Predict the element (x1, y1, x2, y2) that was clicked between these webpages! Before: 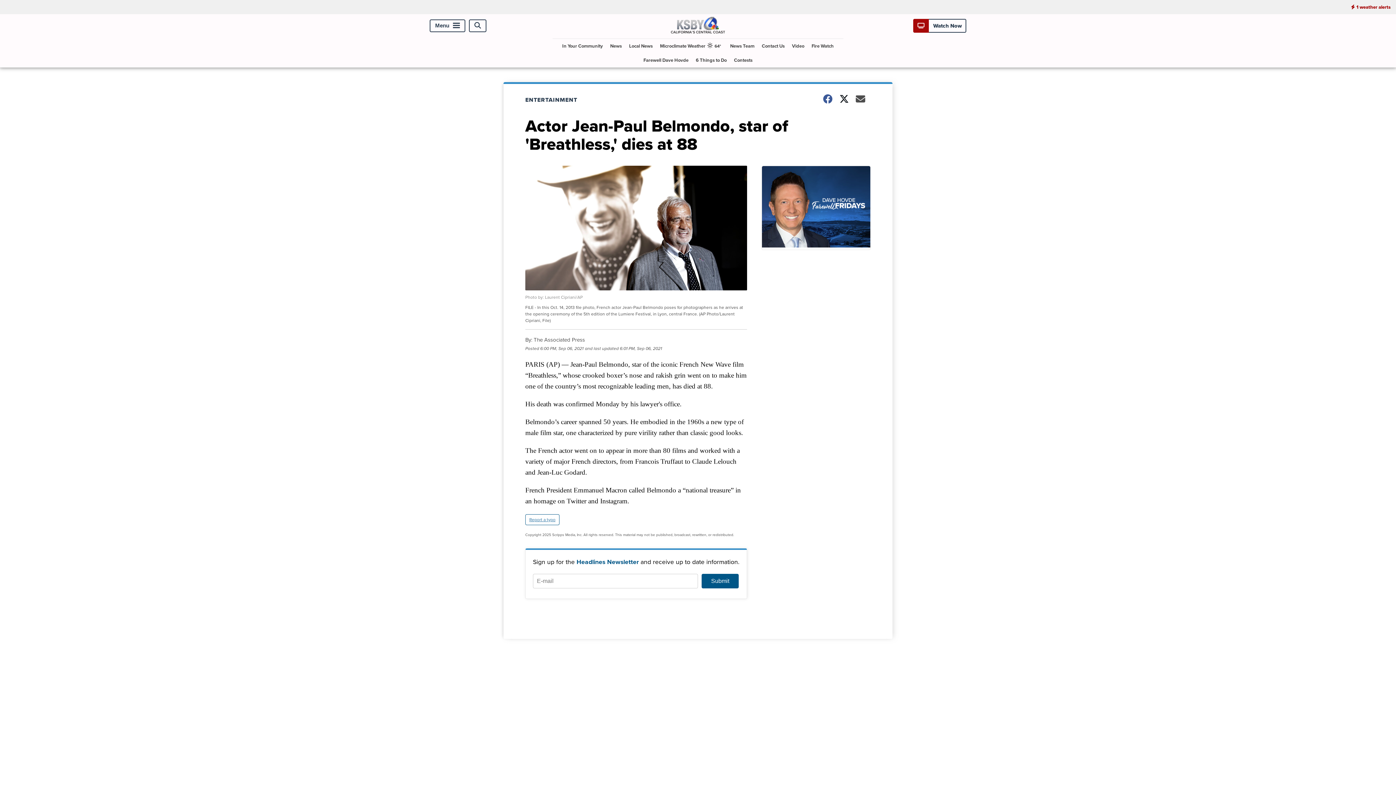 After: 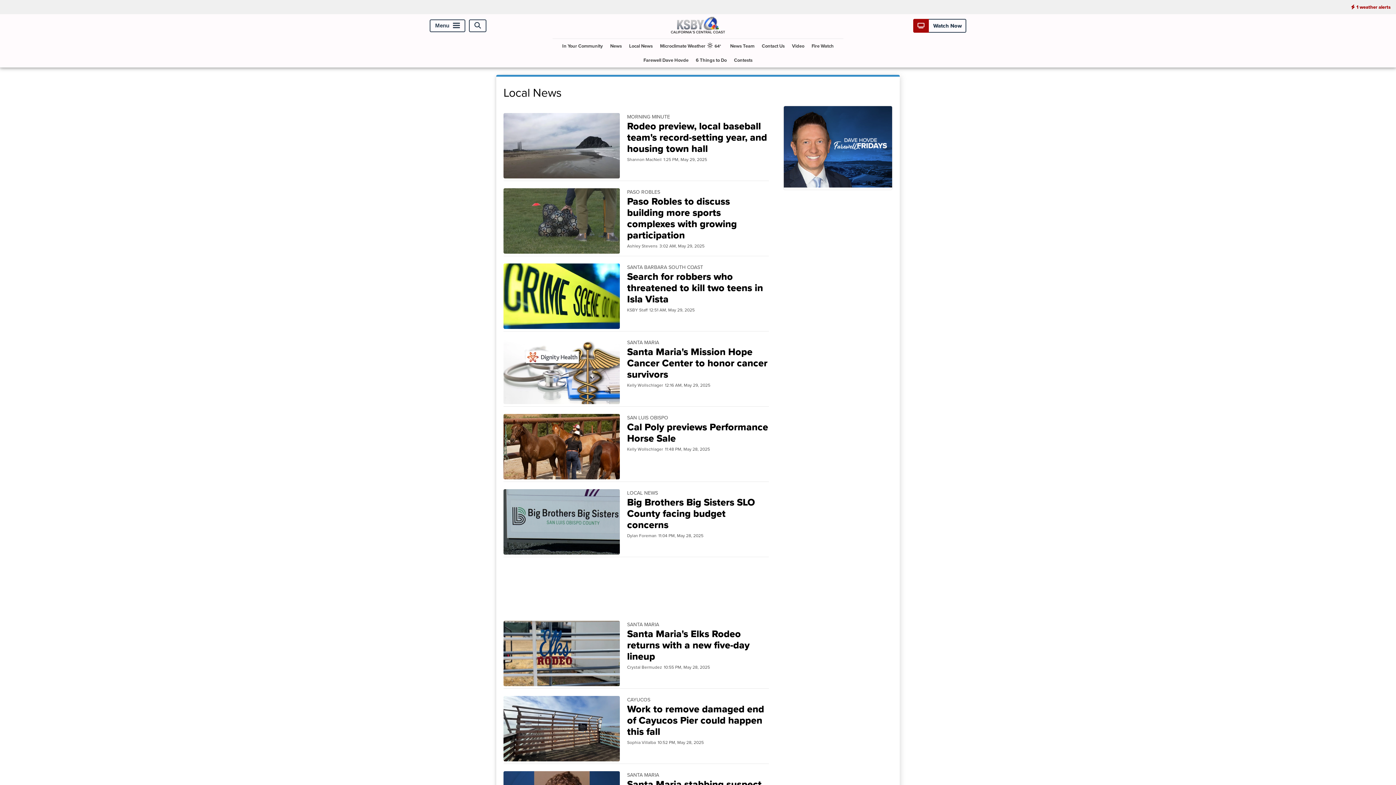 Action: label: Local News bbox: (626, 38, 655, 53)